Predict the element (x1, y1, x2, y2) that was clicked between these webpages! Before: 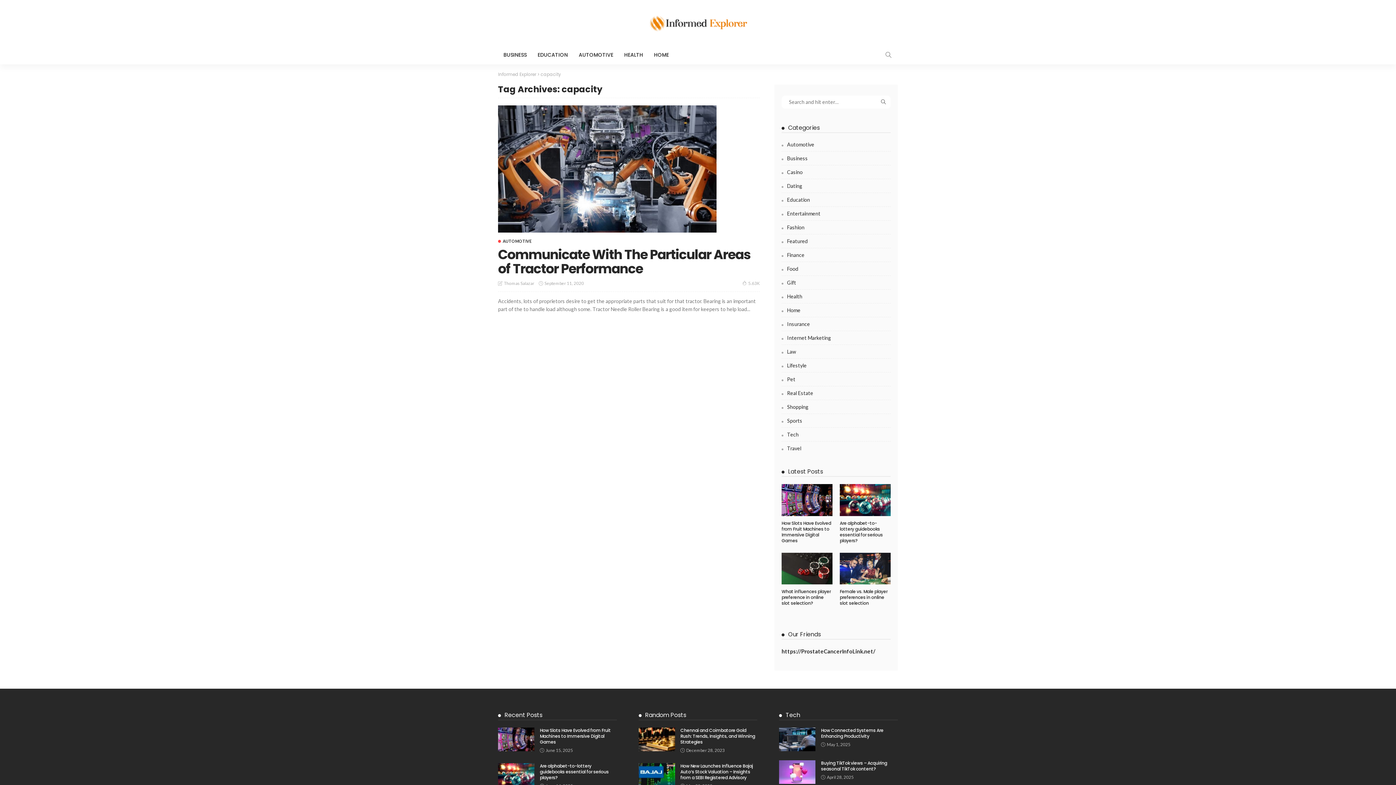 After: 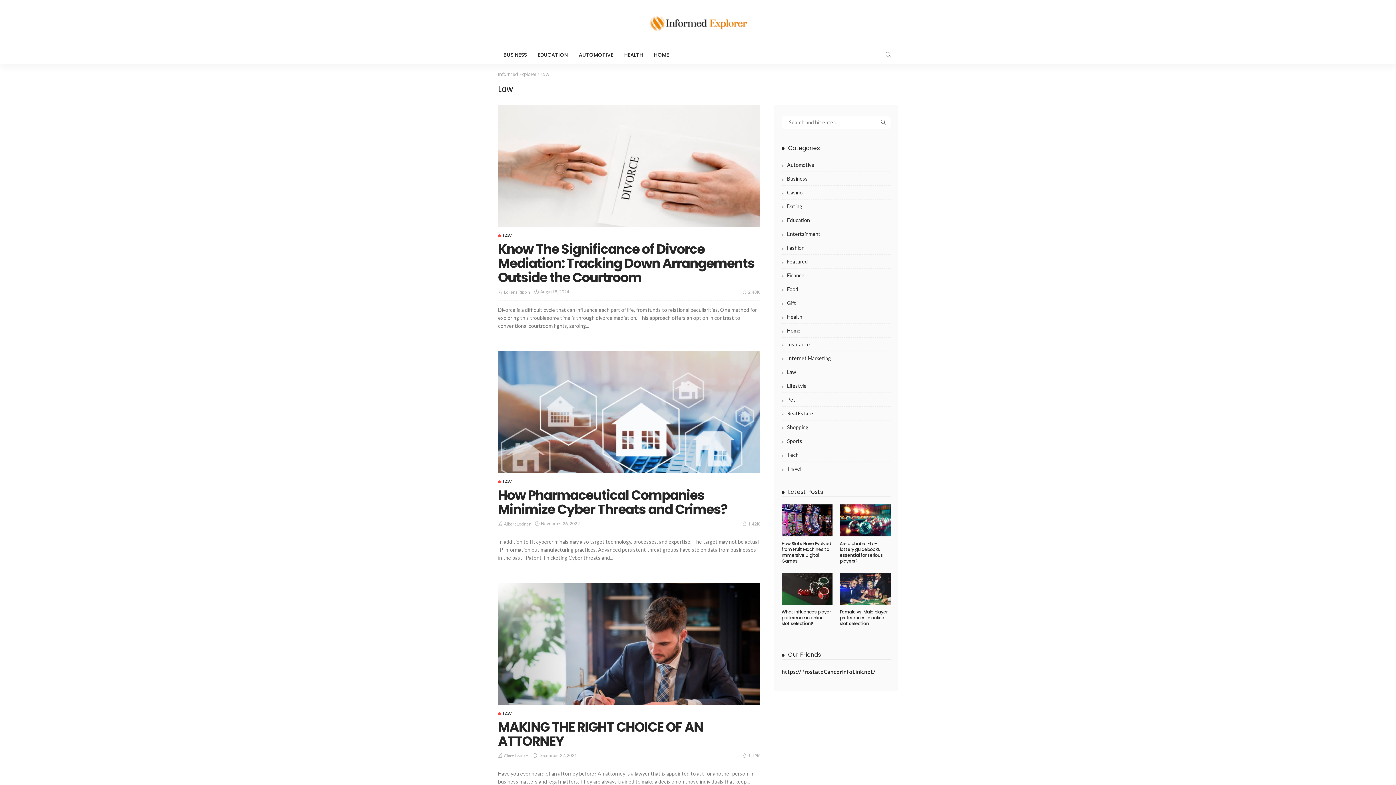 Action: bbox: (781, 347, 890, 358) label: Law